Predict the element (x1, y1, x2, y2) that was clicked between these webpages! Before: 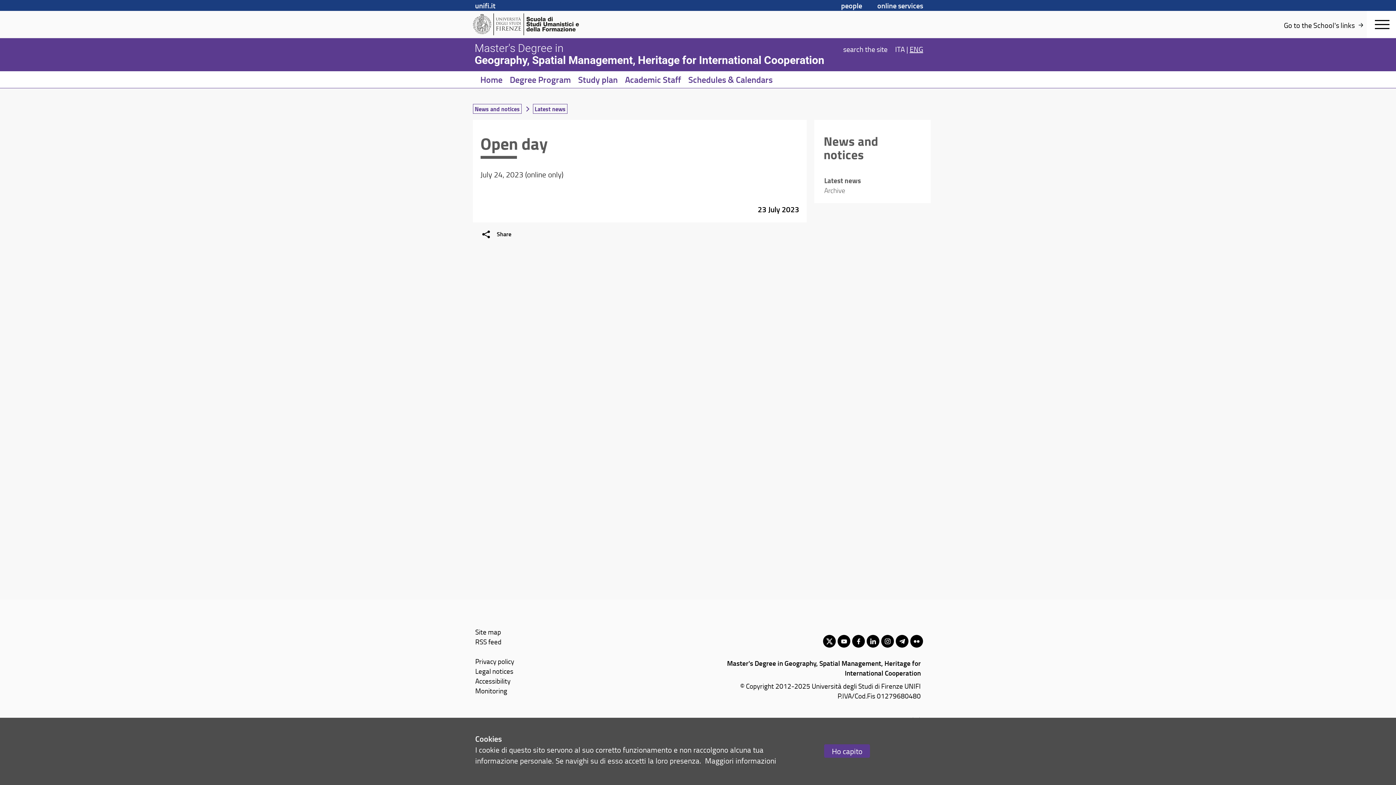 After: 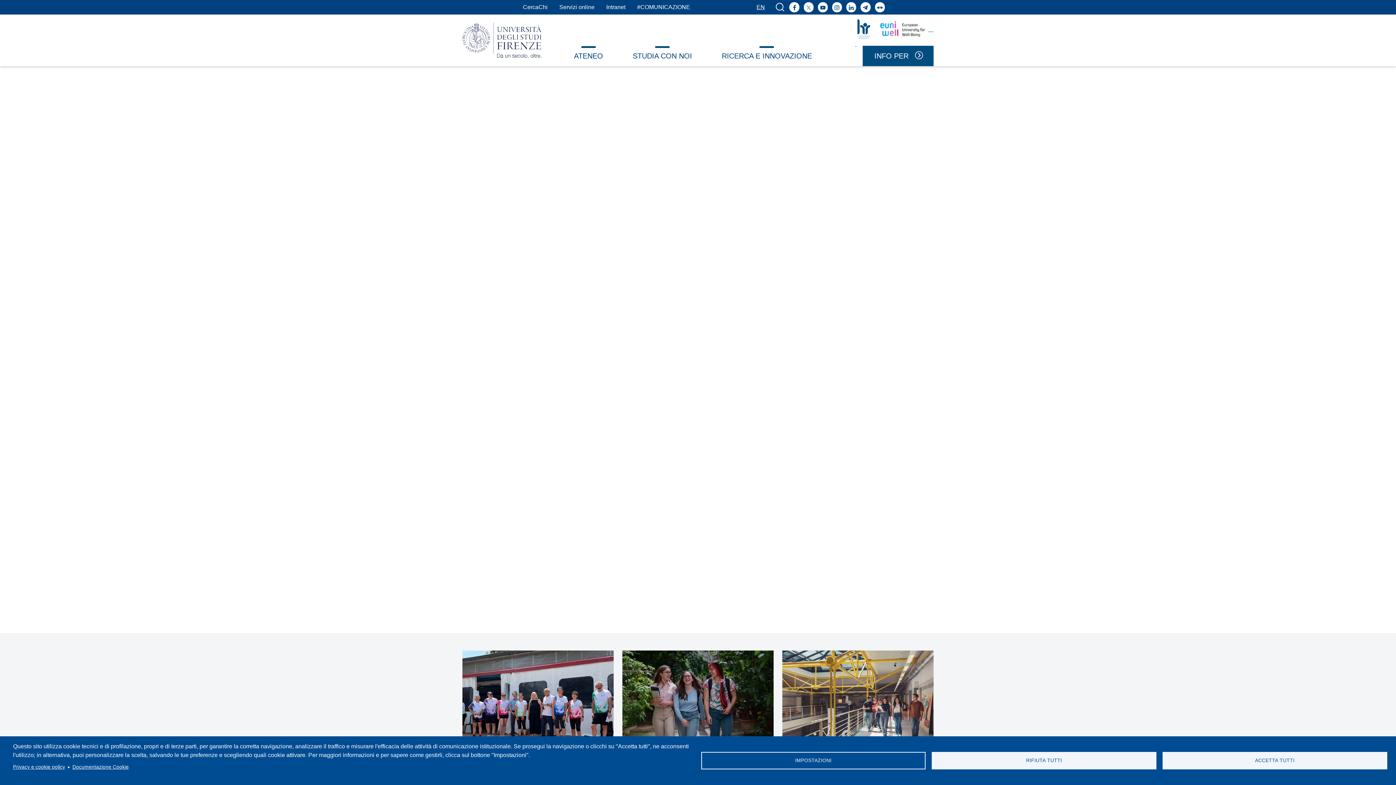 Action: bbox: (473, 0, 495, 10) label: unifi.it